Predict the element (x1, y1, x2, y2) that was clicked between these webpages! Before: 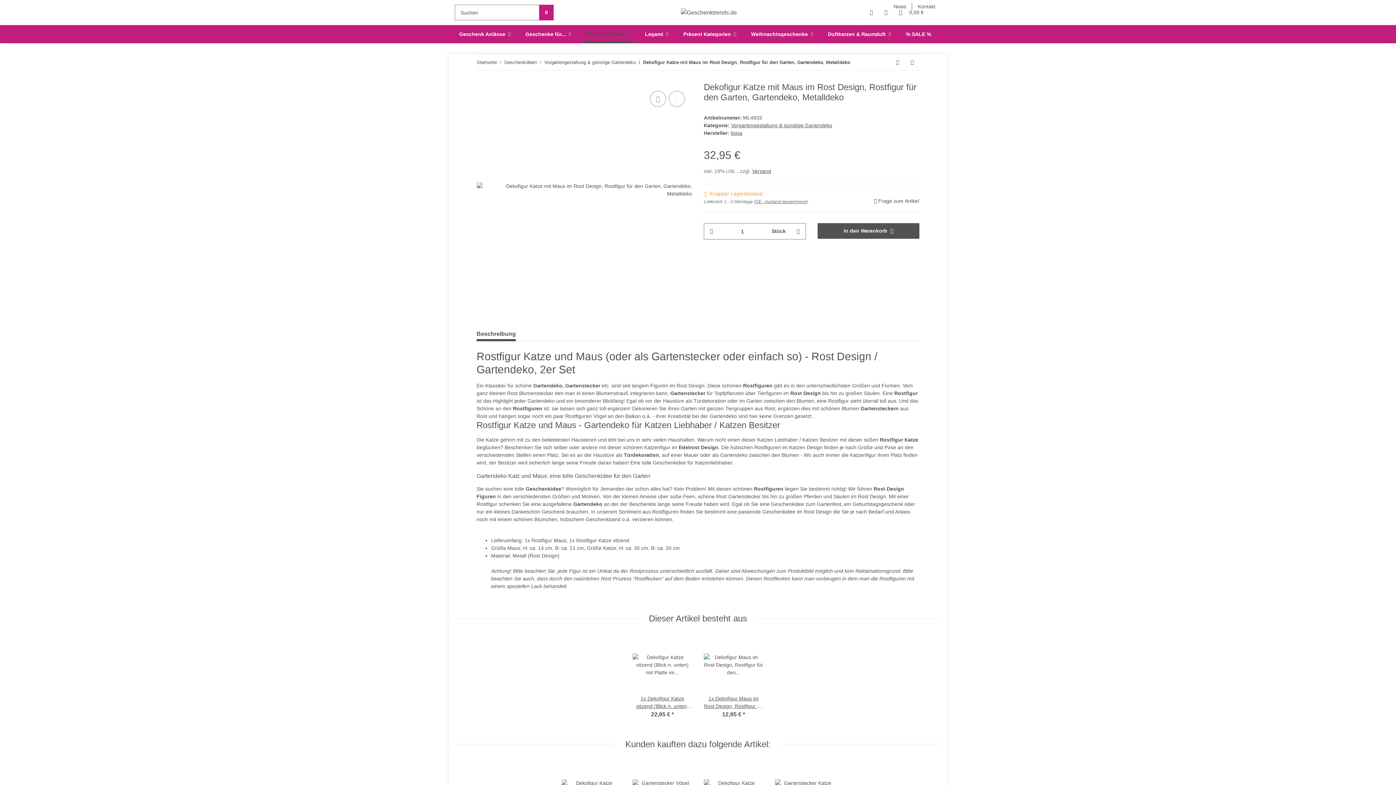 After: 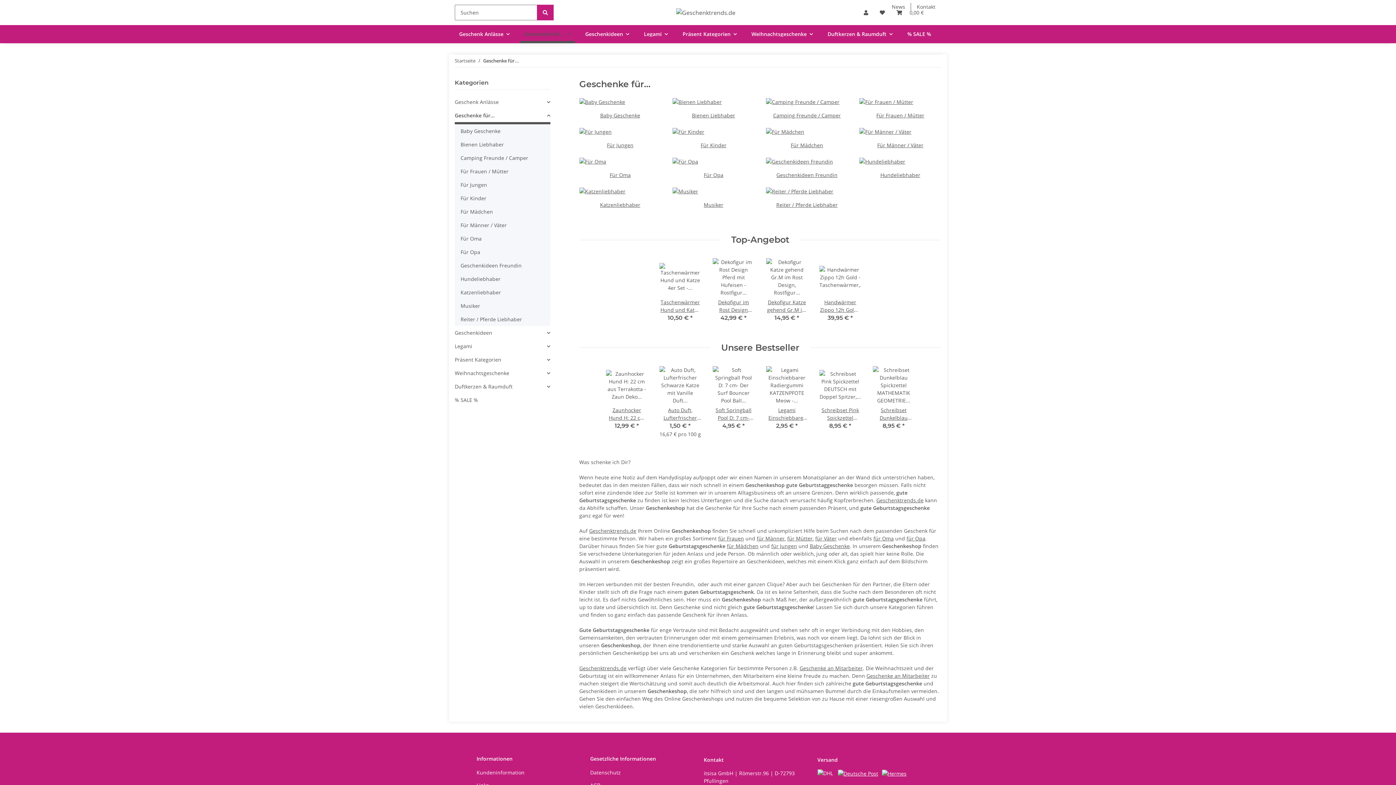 Action: bbox: (521, 25, 575, 43) label: Geschenke für...